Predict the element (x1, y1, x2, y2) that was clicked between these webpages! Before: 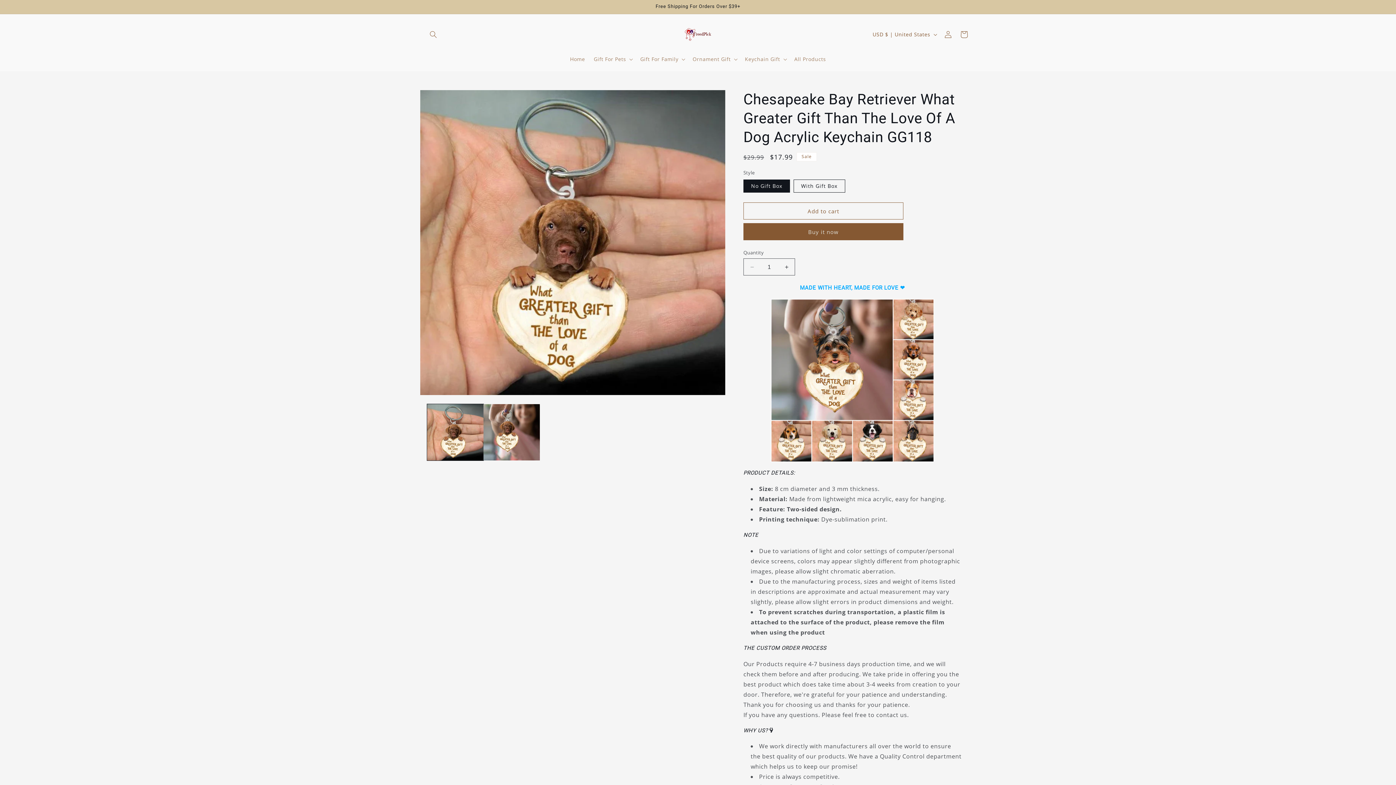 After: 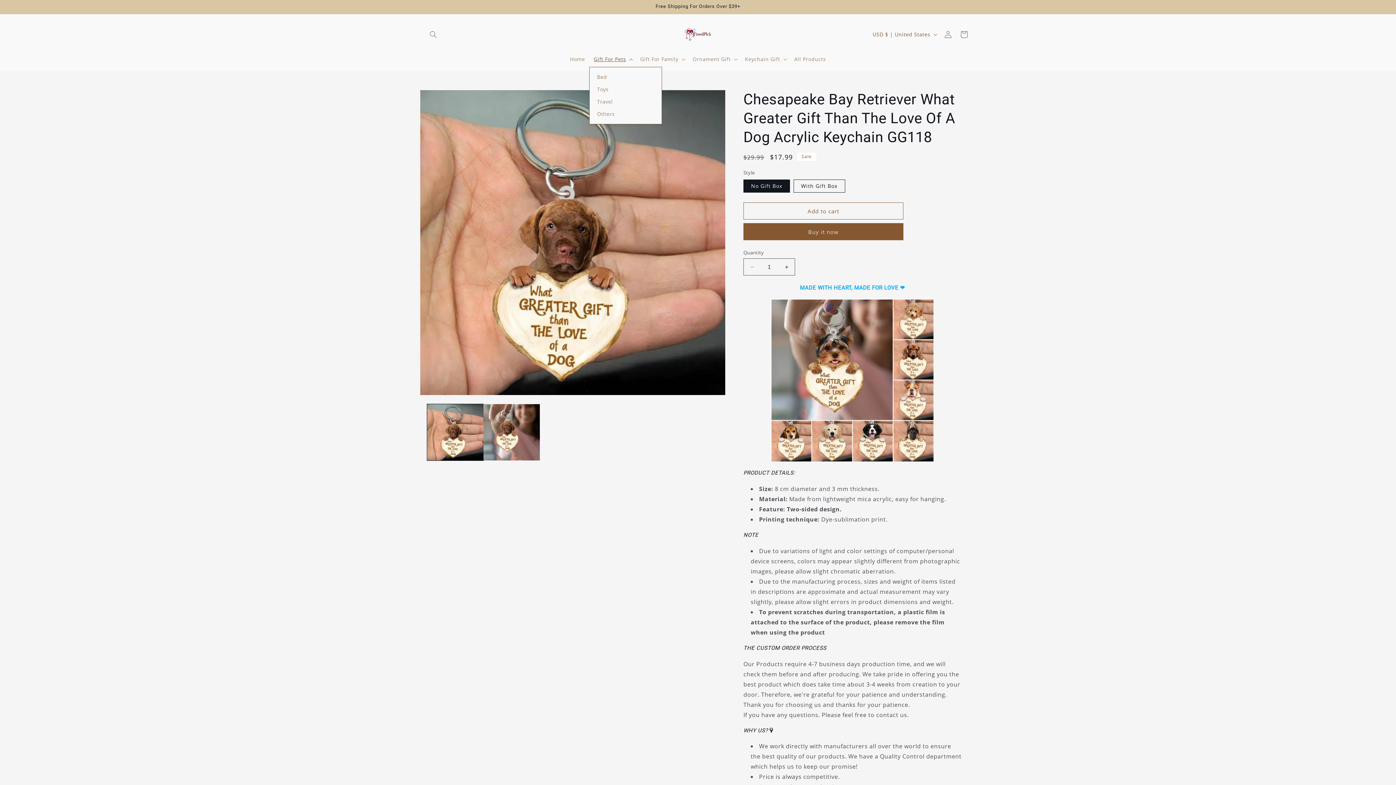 Action: bbox: (589, 51, 636, 66) label: Gift For Pets